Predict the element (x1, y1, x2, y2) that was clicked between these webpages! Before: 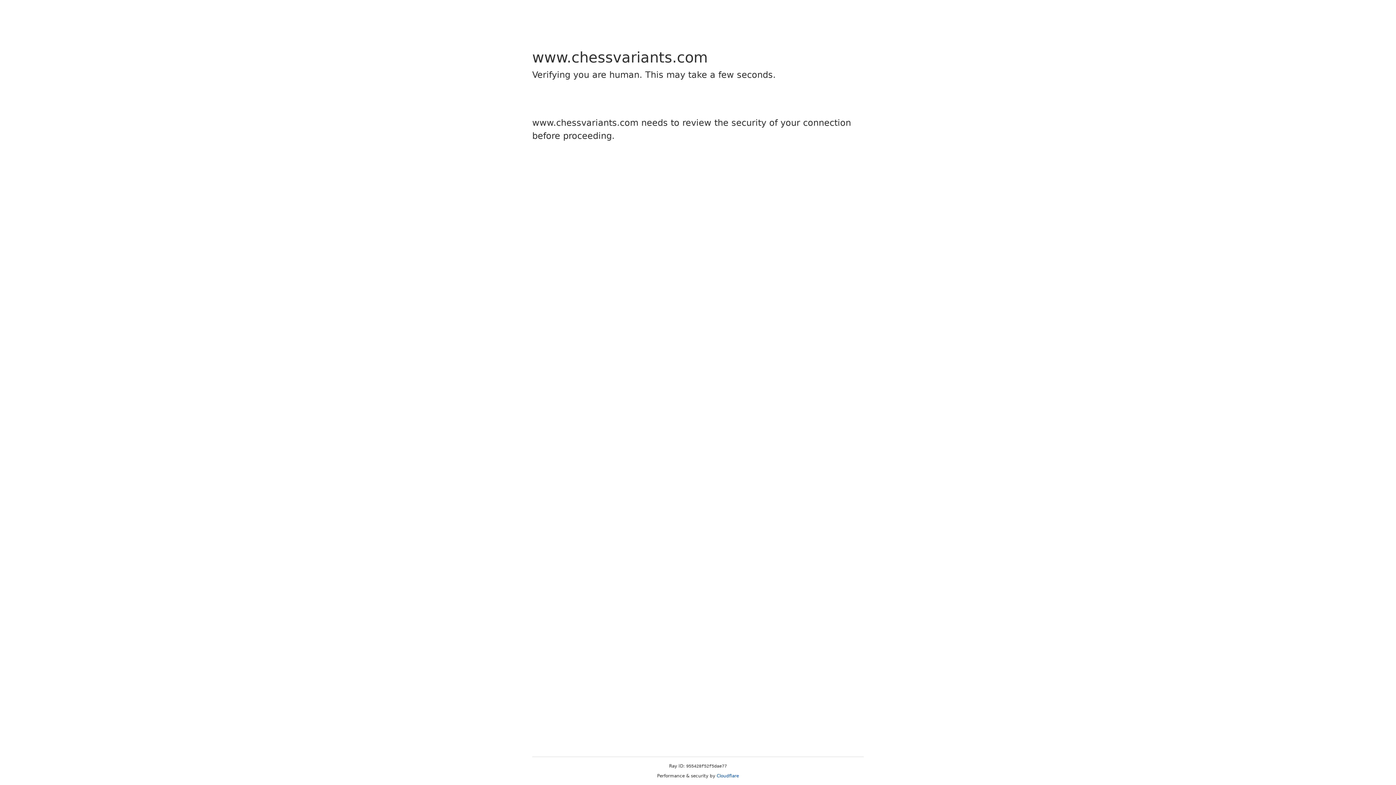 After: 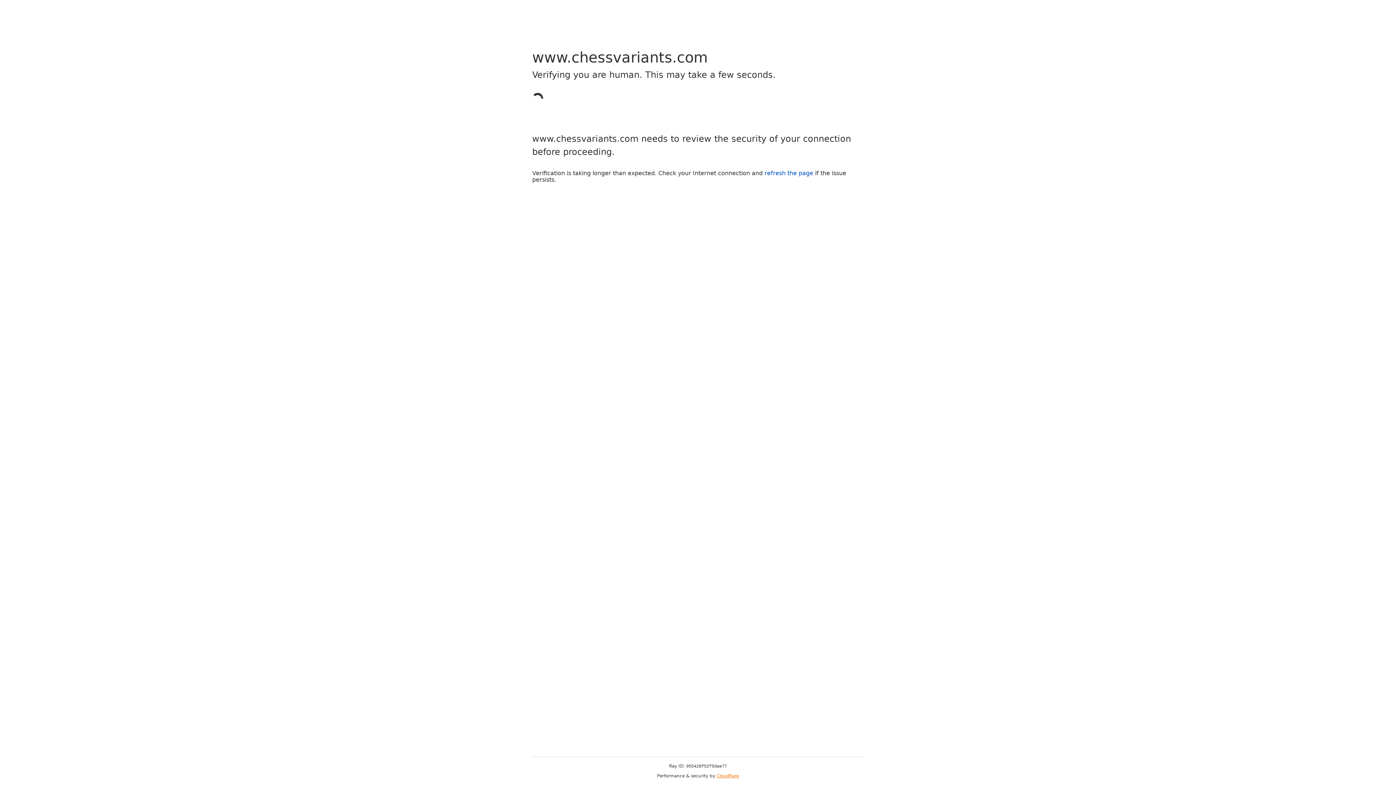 Action: bbox: (716, 773, 739, 778) label: Cloudflare